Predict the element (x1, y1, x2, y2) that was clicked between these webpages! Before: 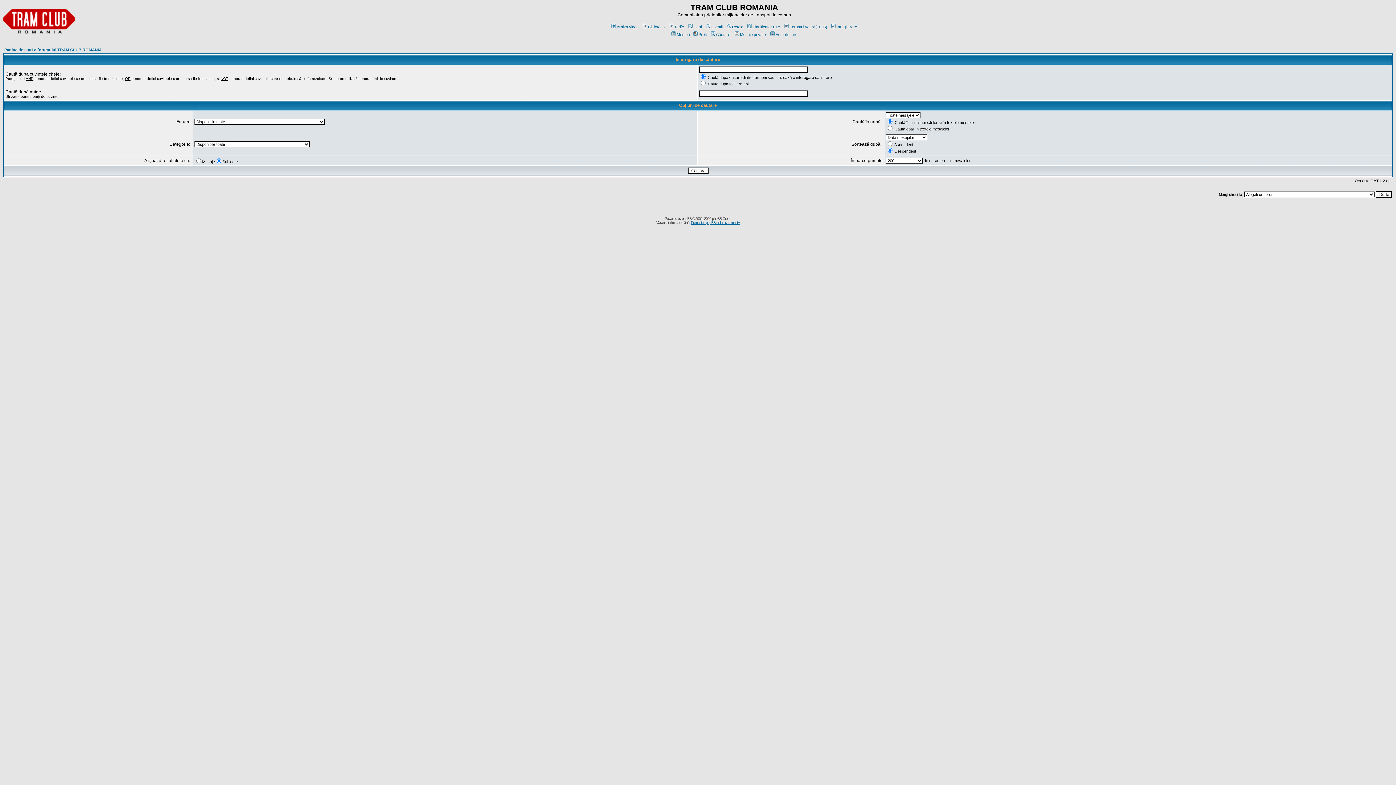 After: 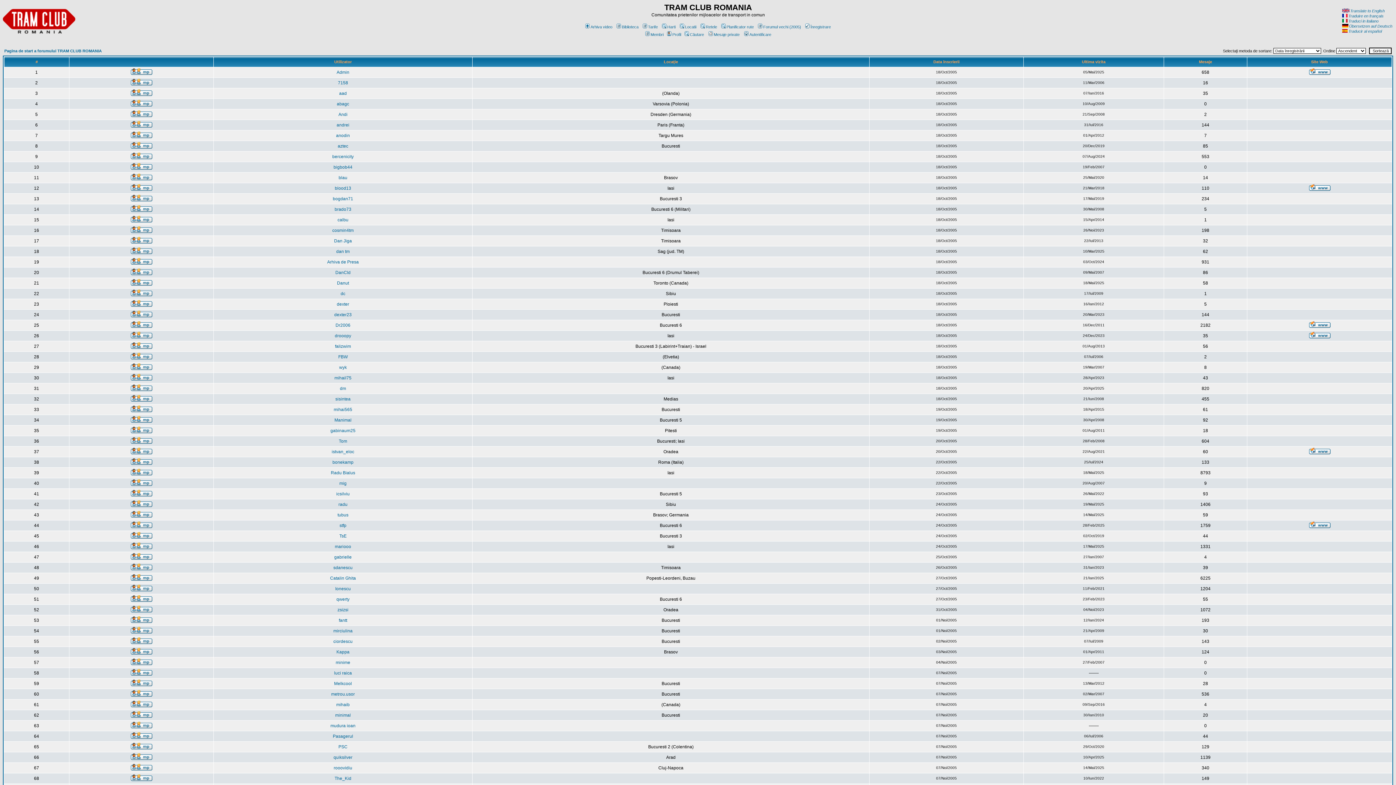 Action: bbox: (670, 32, 690, 36) label: Membri